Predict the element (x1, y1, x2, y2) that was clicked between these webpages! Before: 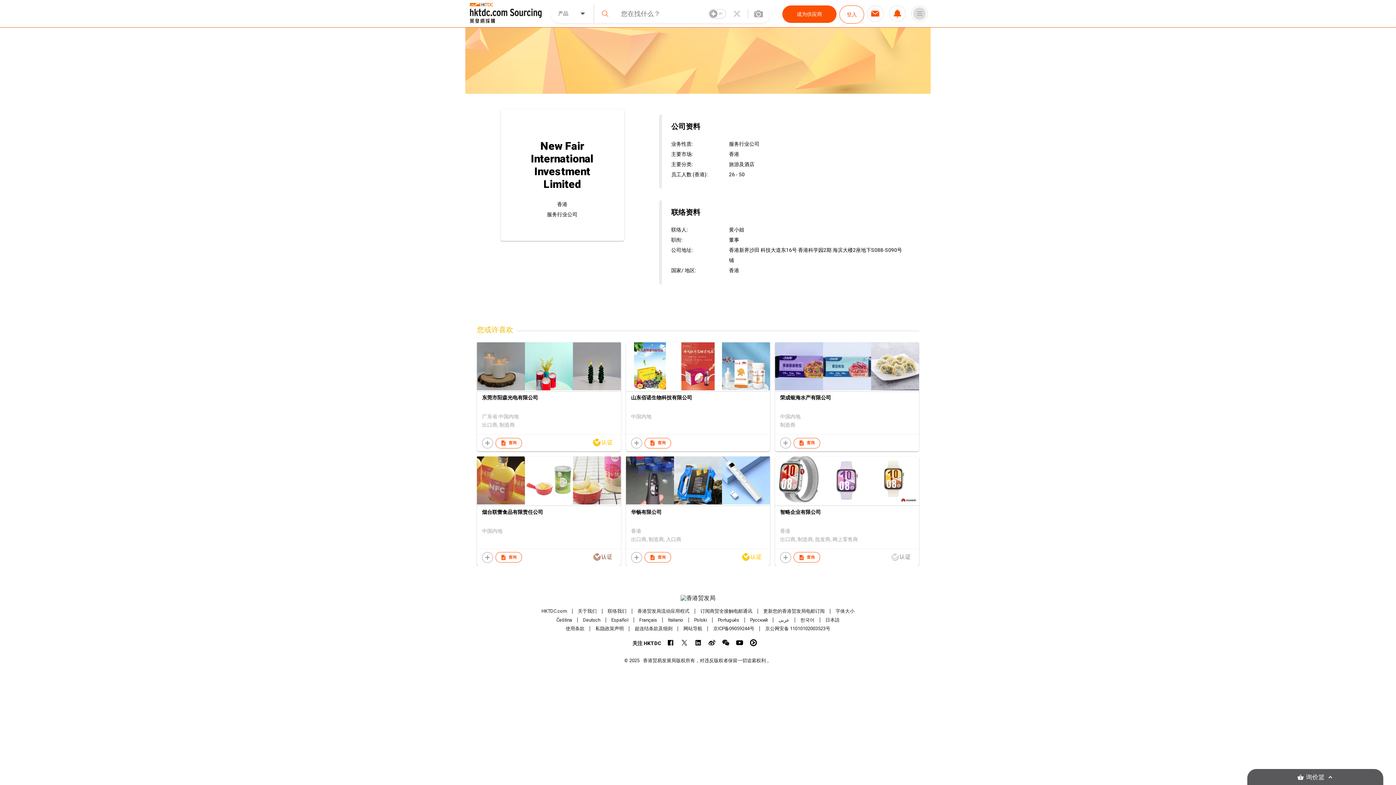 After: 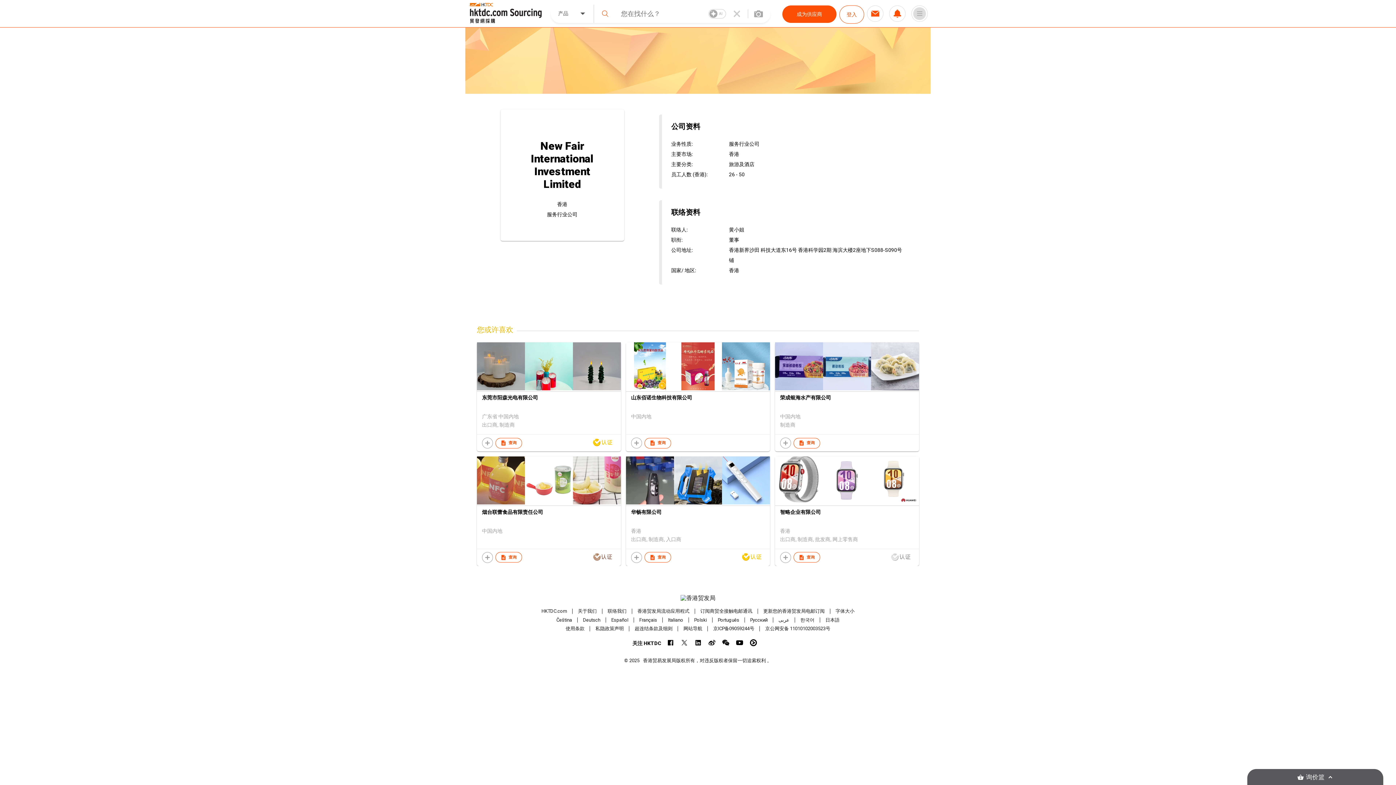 Action: bbox: (525, 500, 573, 505)